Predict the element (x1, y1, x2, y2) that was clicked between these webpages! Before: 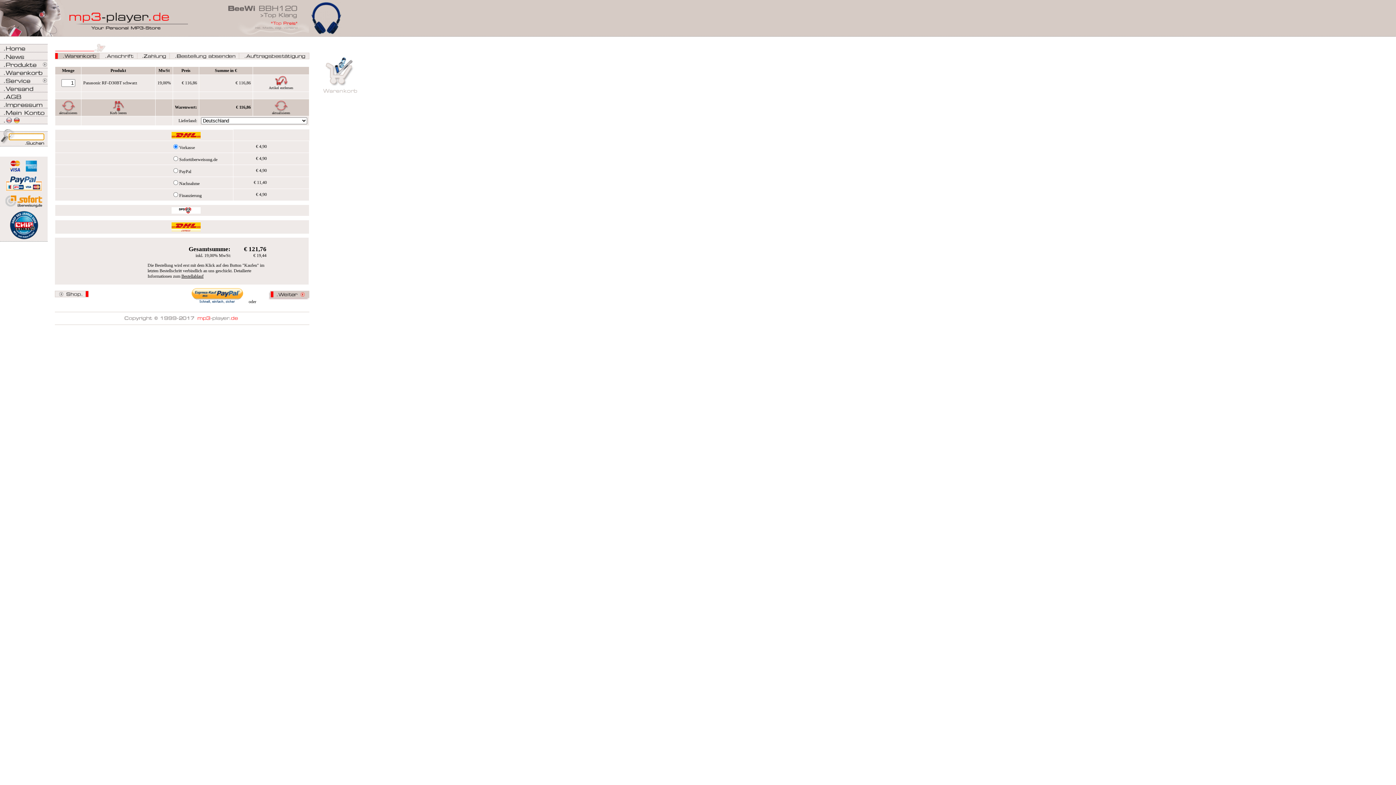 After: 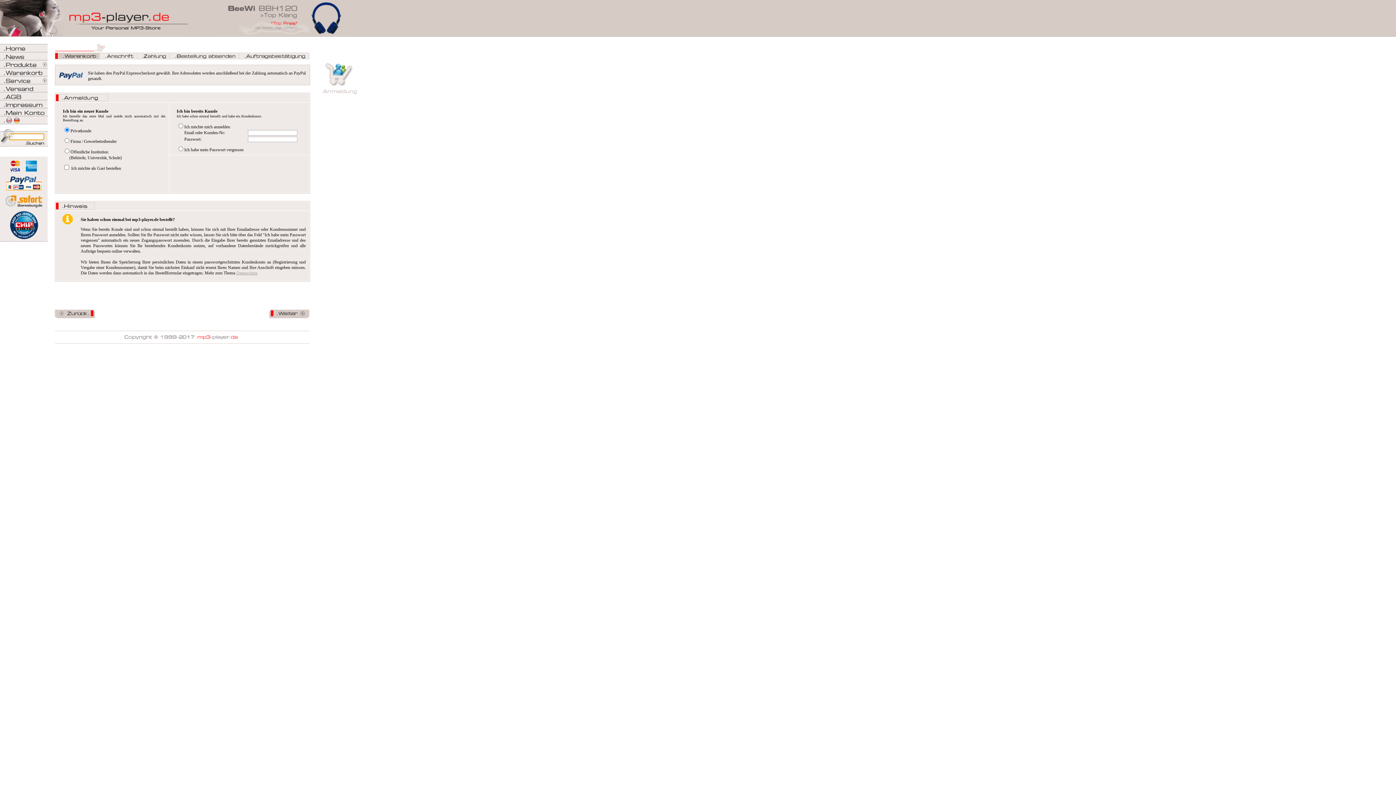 Action: bbox: (191, 288, 244, 303)